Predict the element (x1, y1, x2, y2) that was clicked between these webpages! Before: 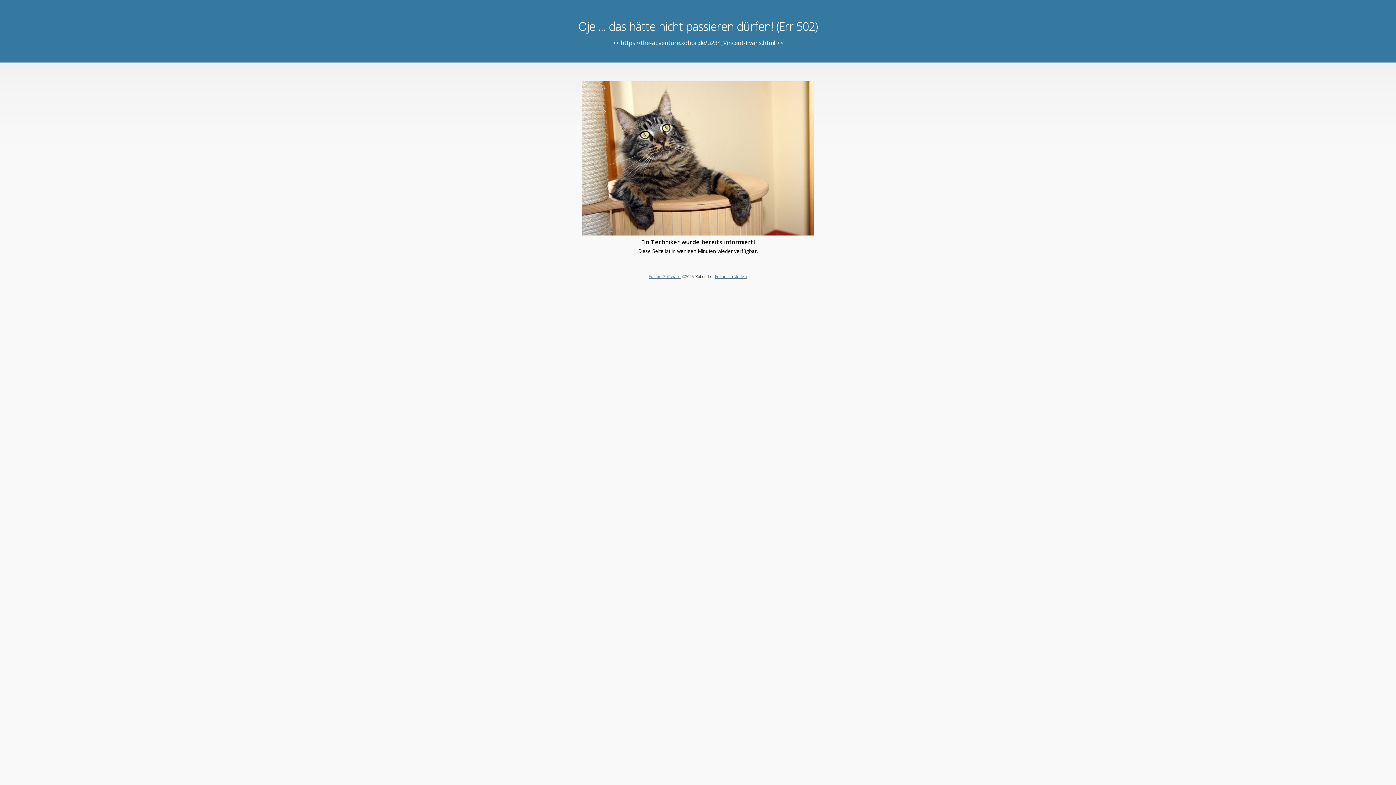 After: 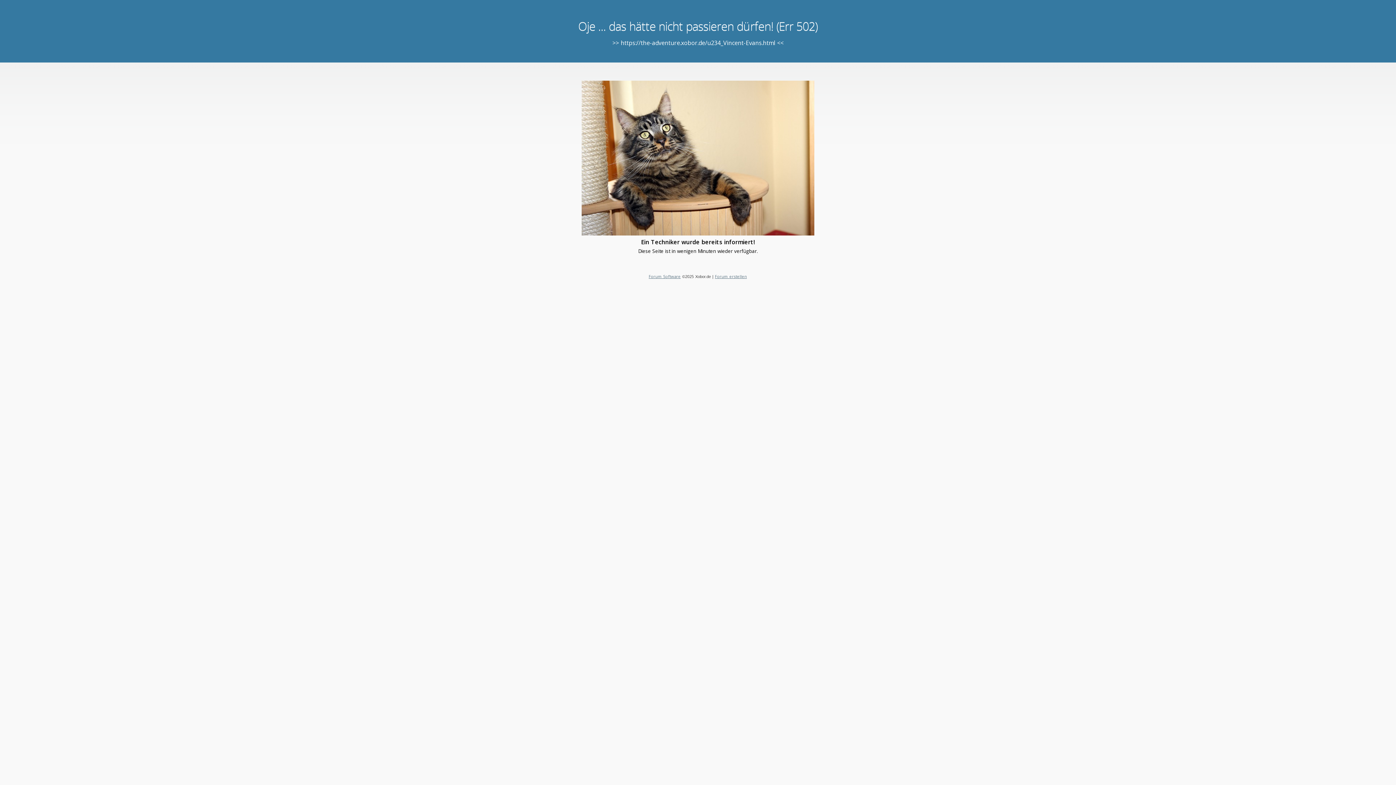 Action: label: Forum erstellen bbox: (715, 273, 747, 279)